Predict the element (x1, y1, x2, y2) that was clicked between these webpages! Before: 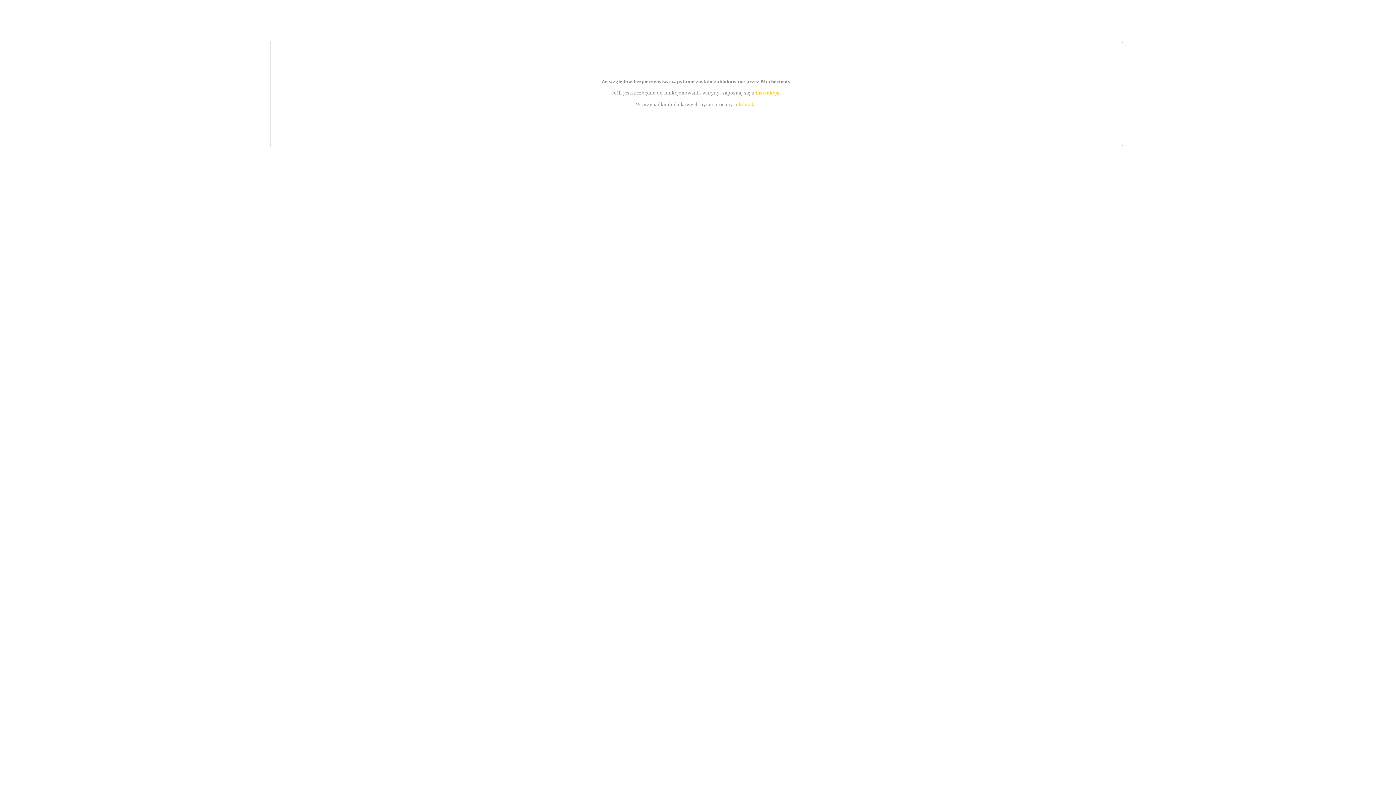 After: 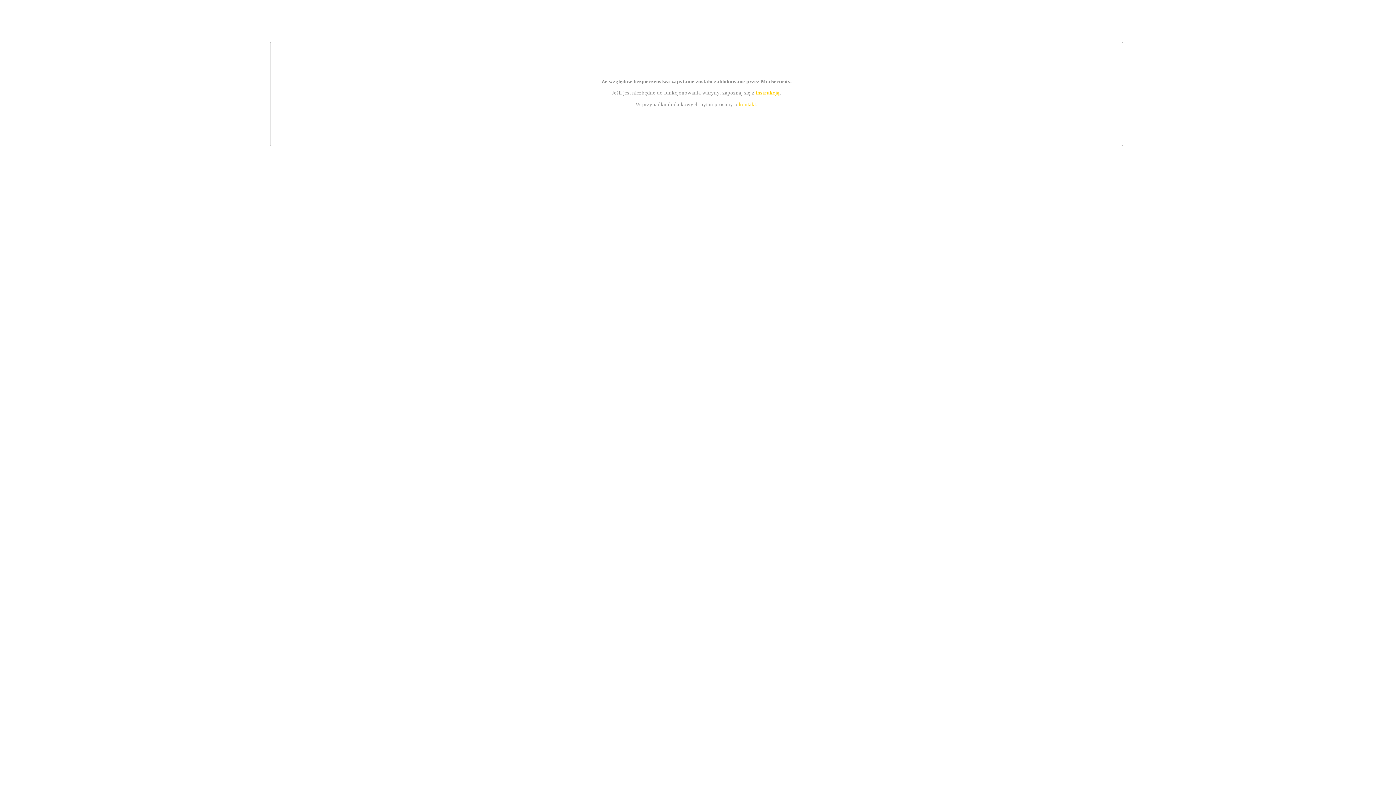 Action: label: instrukcją bbox: (755, 89, 779, 95)